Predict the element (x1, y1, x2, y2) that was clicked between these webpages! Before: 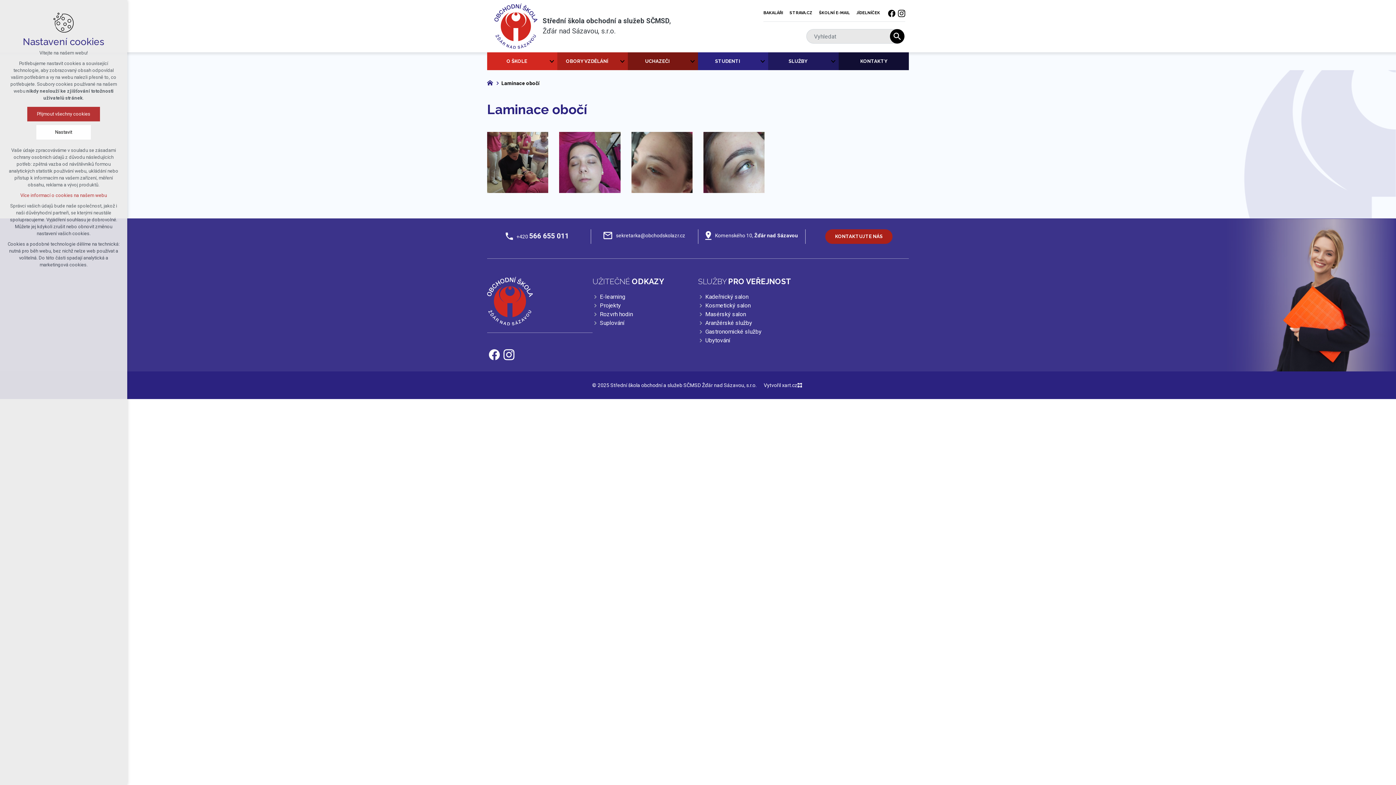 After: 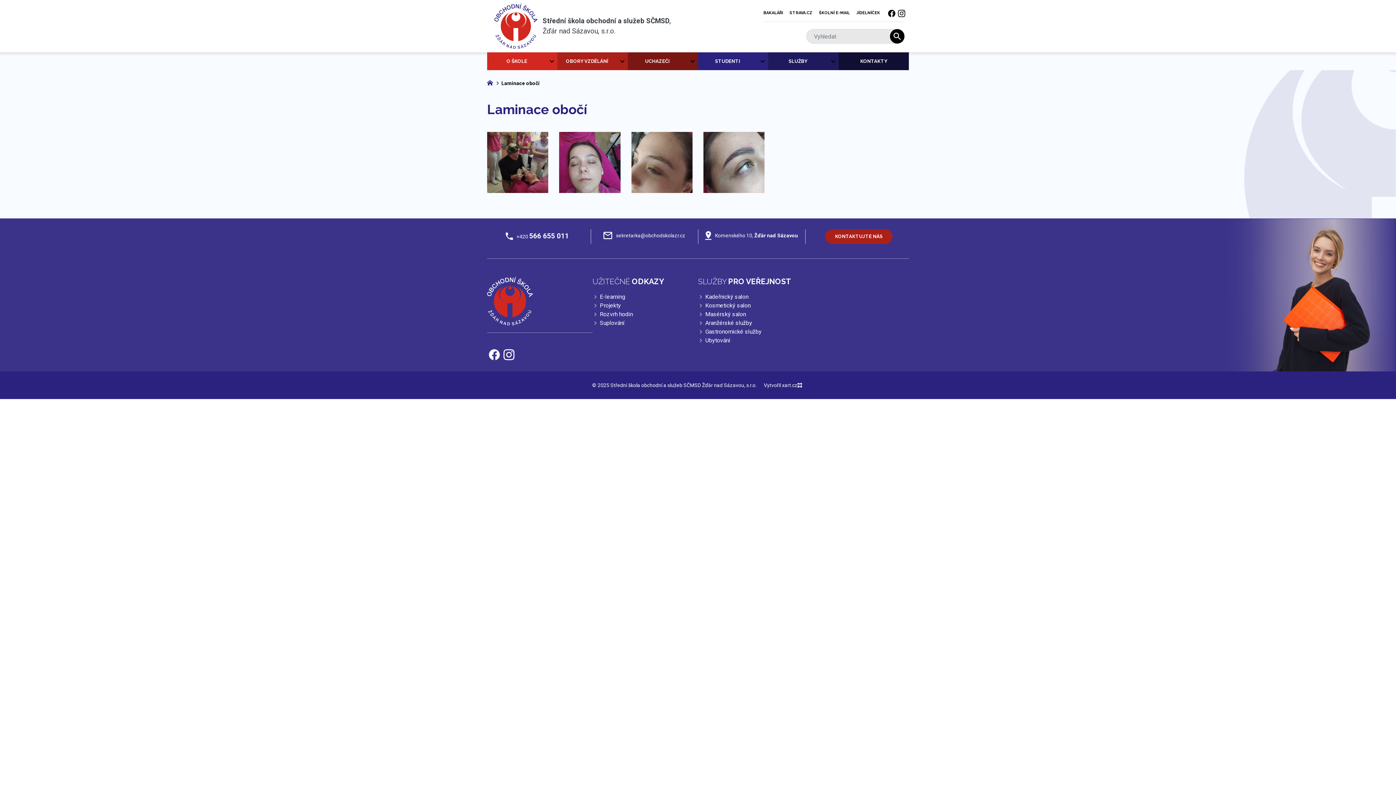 Action: bbox: (27, 107, 100, 121) label: Přijmout všechny cookies